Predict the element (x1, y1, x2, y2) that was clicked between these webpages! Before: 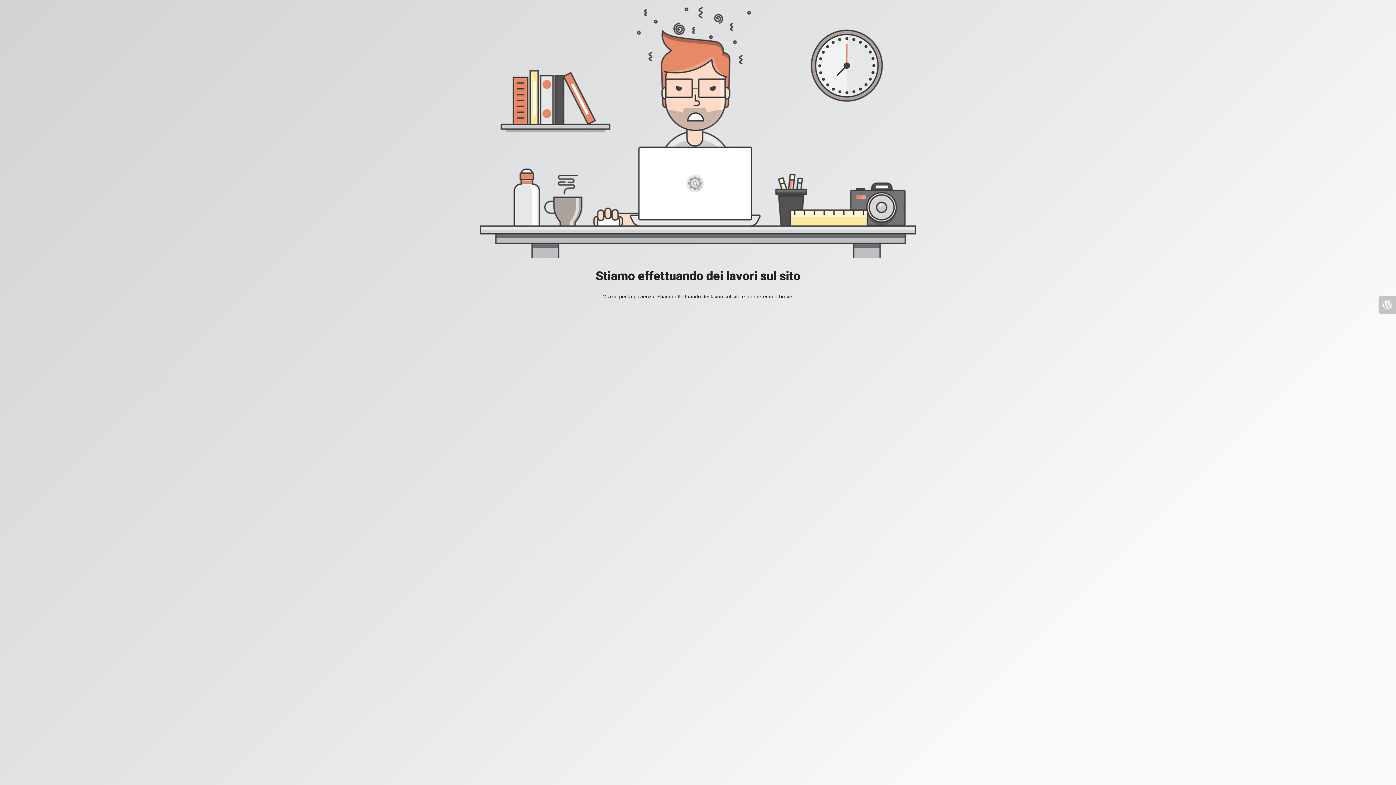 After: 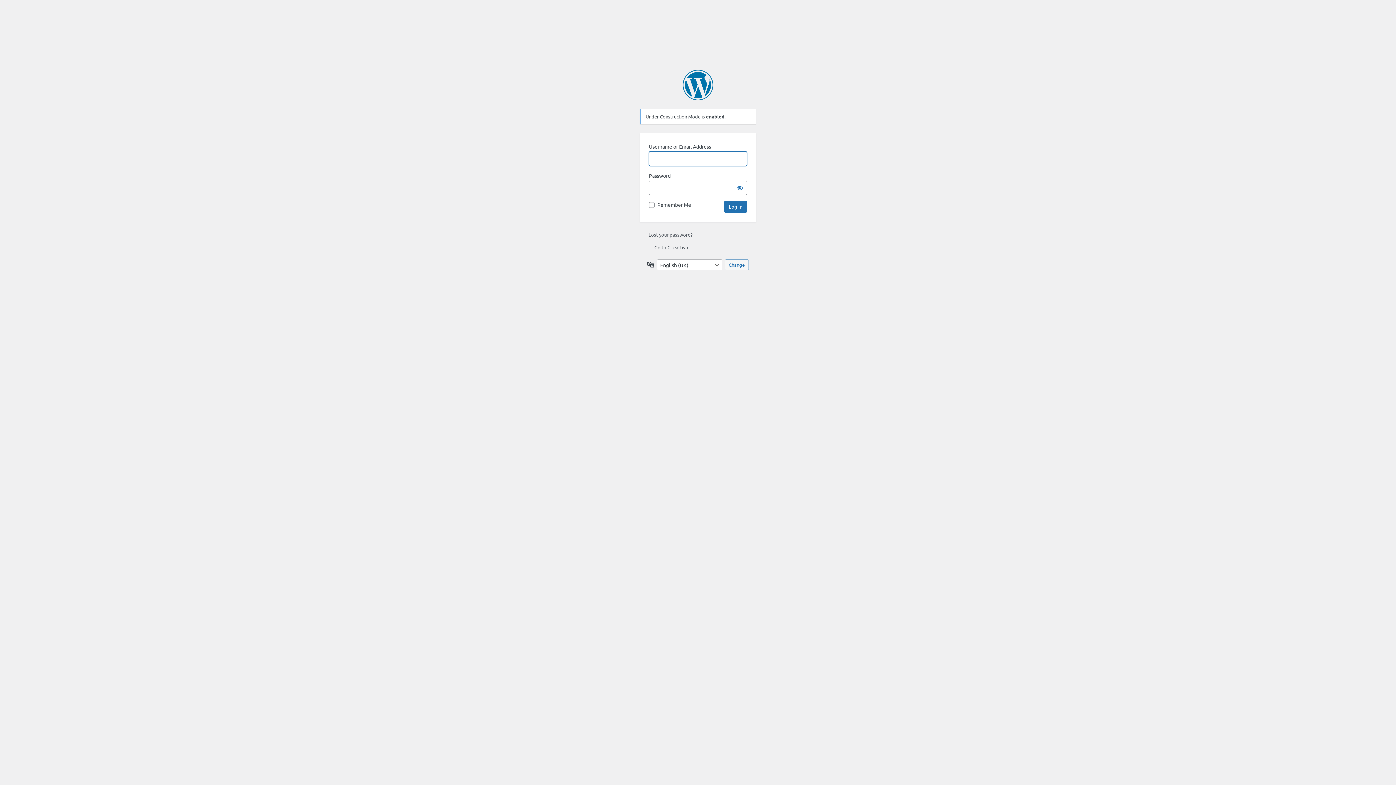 Action: bbox: (1378, 296, 1396, 313)